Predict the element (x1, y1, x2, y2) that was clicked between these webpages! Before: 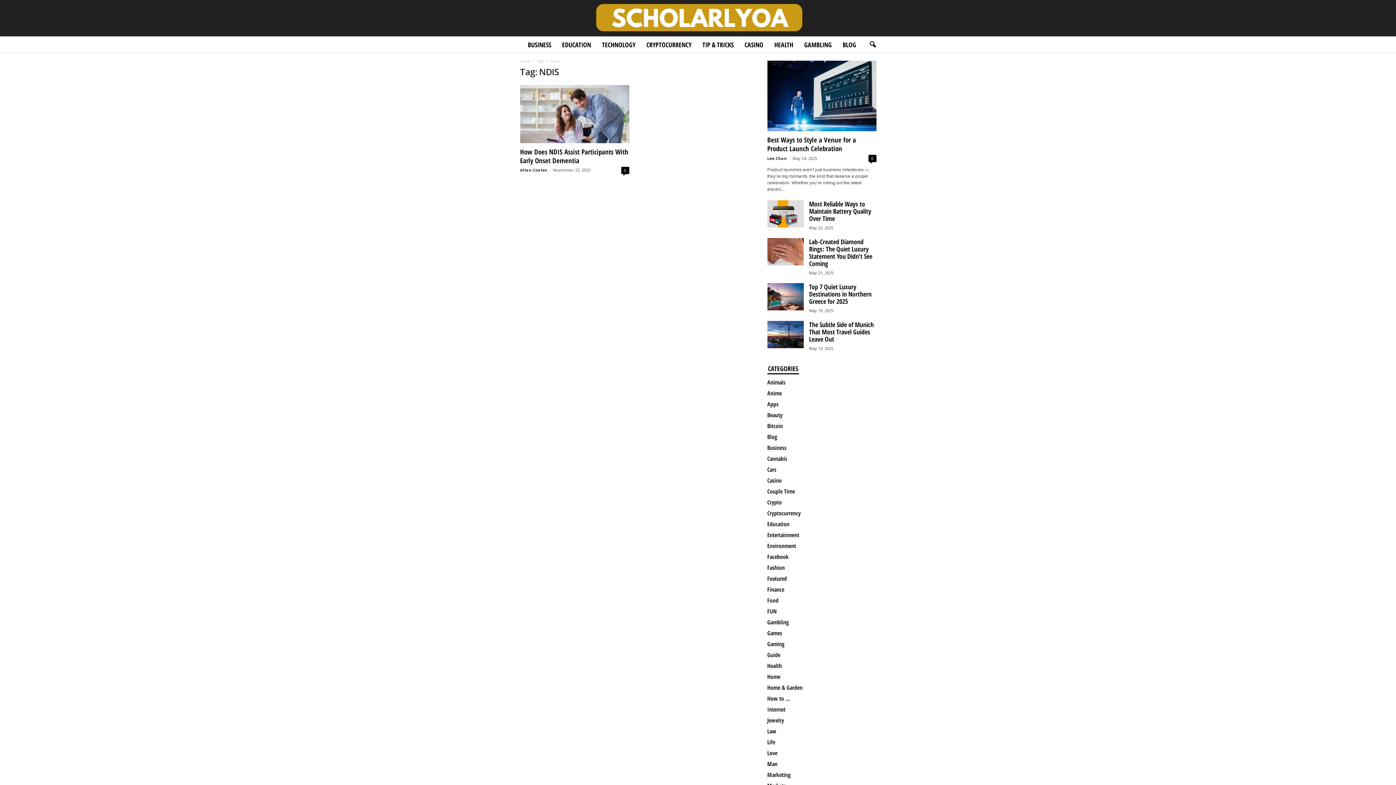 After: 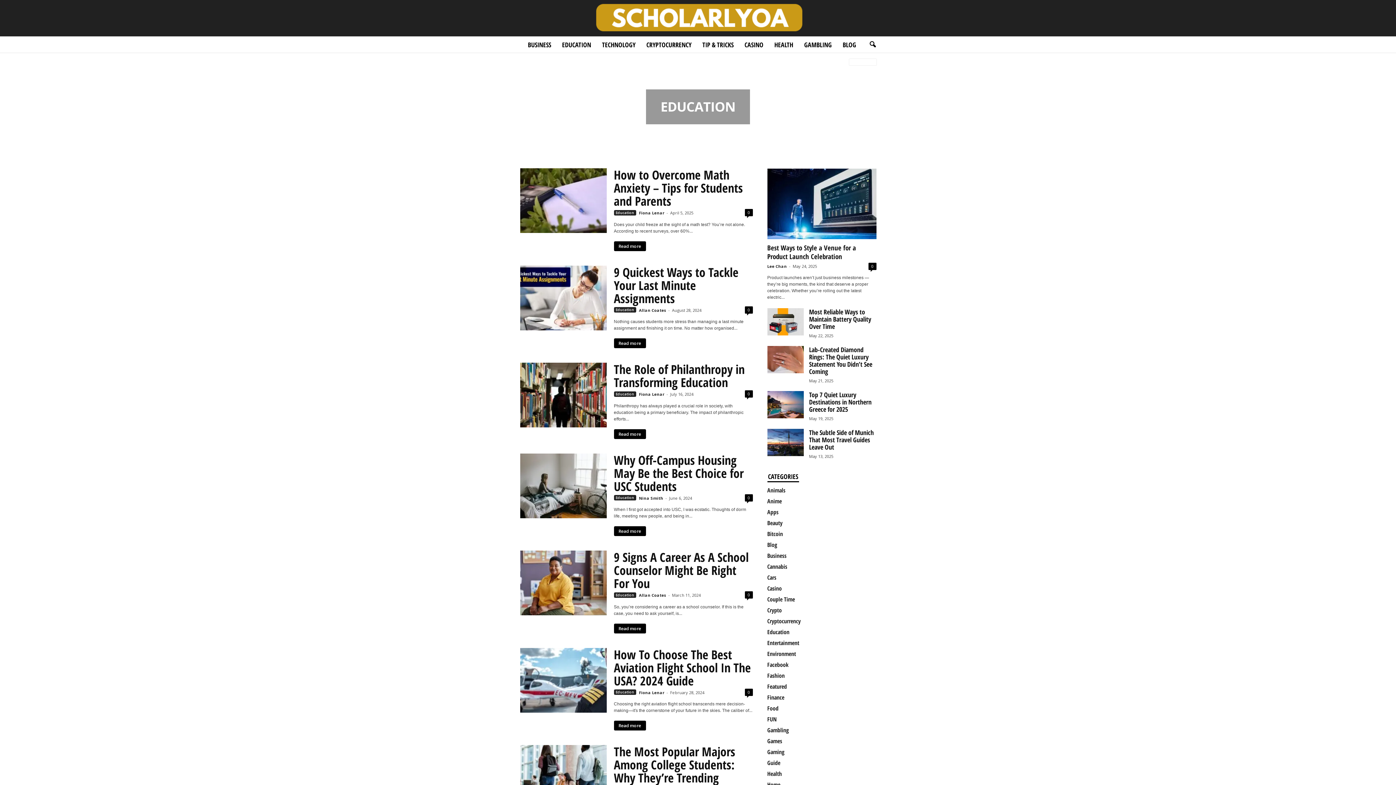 Action: bbox: (556, 36, 596, 52) label: EDUCATION